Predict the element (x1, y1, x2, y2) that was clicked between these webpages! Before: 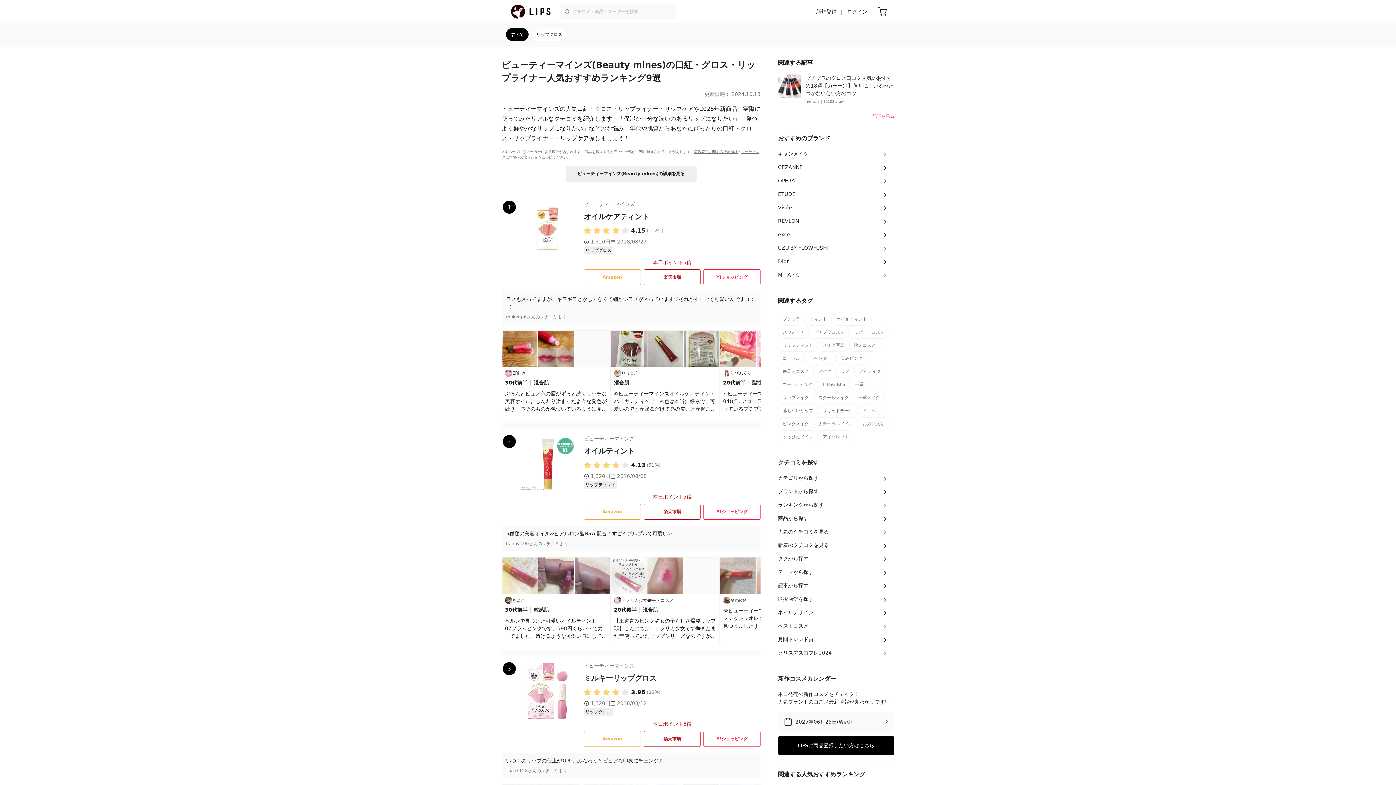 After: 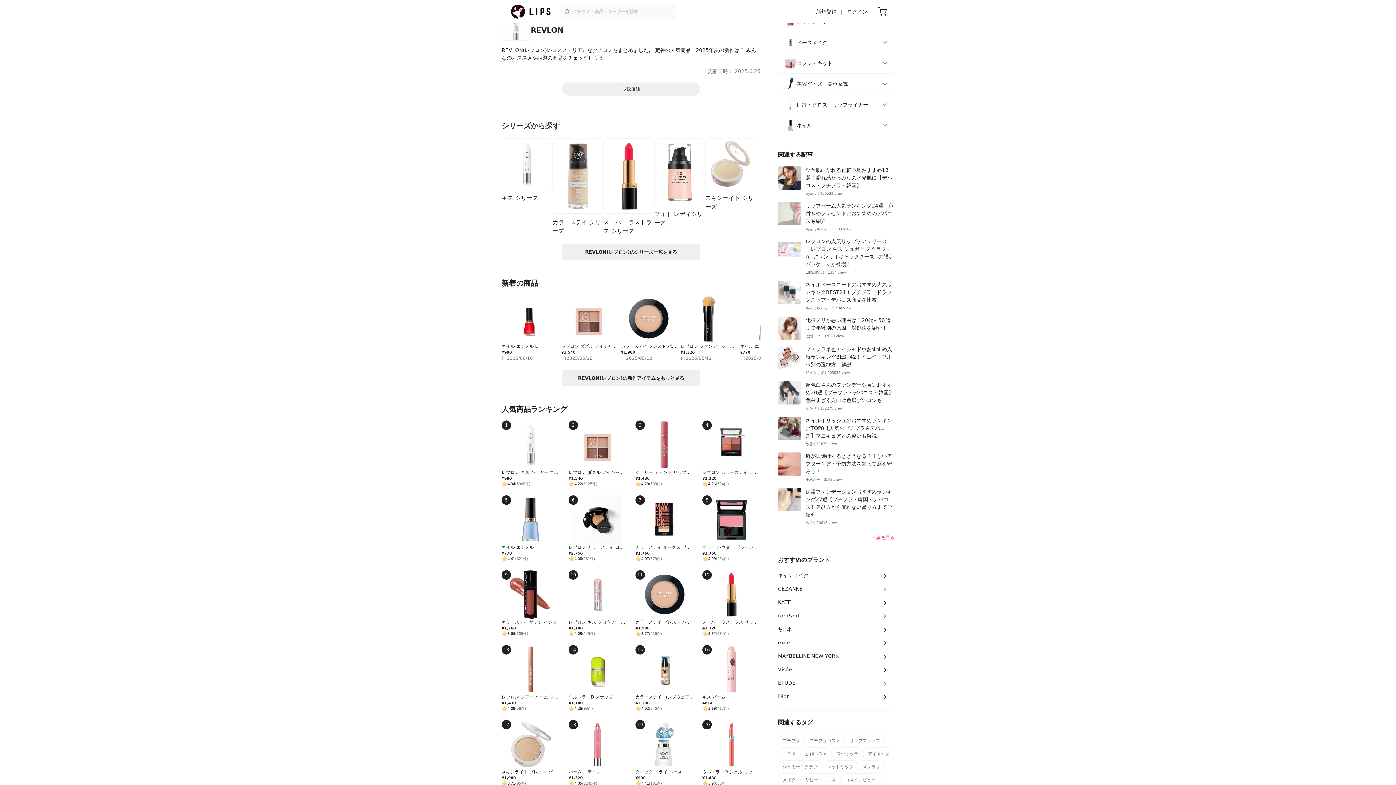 Action: bbox: (778, 214, 894, 228) label: REVLON